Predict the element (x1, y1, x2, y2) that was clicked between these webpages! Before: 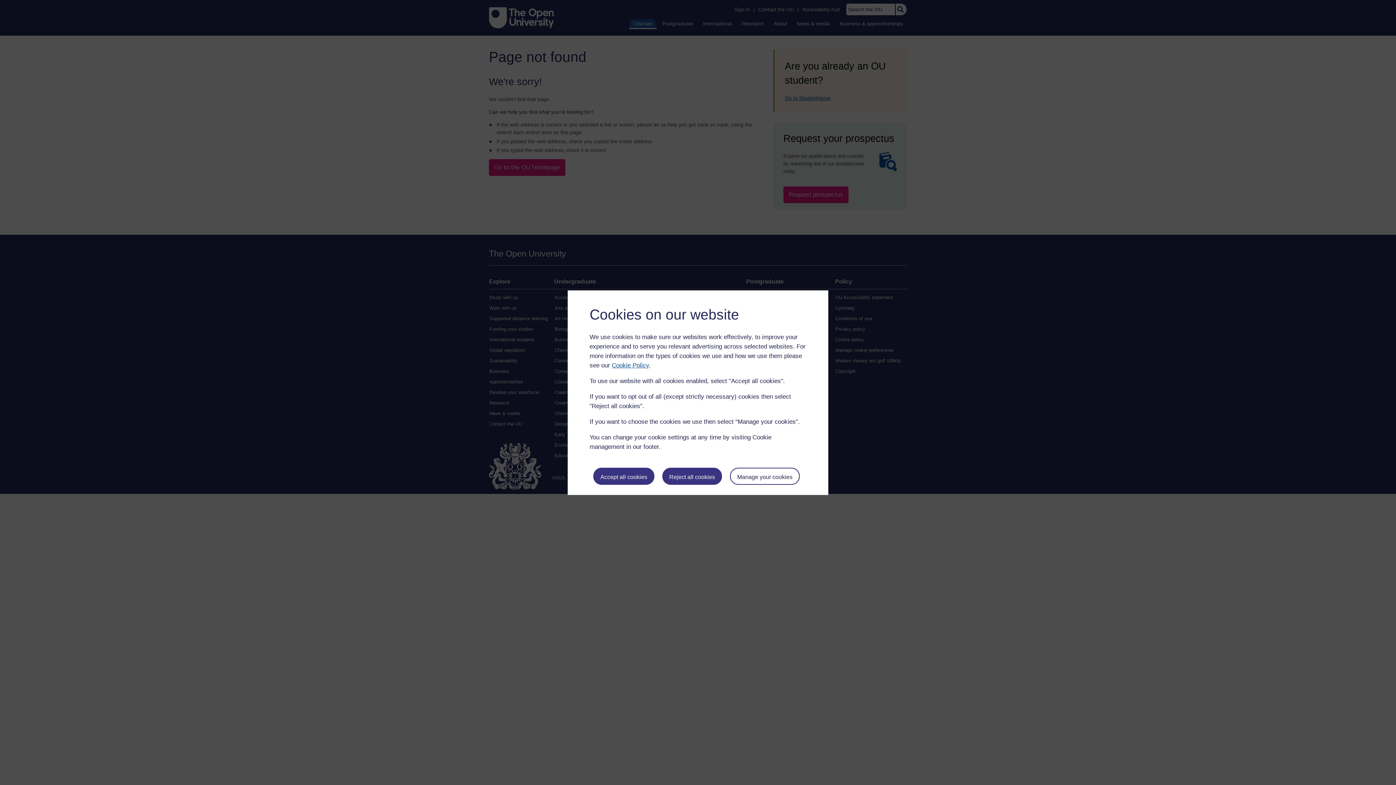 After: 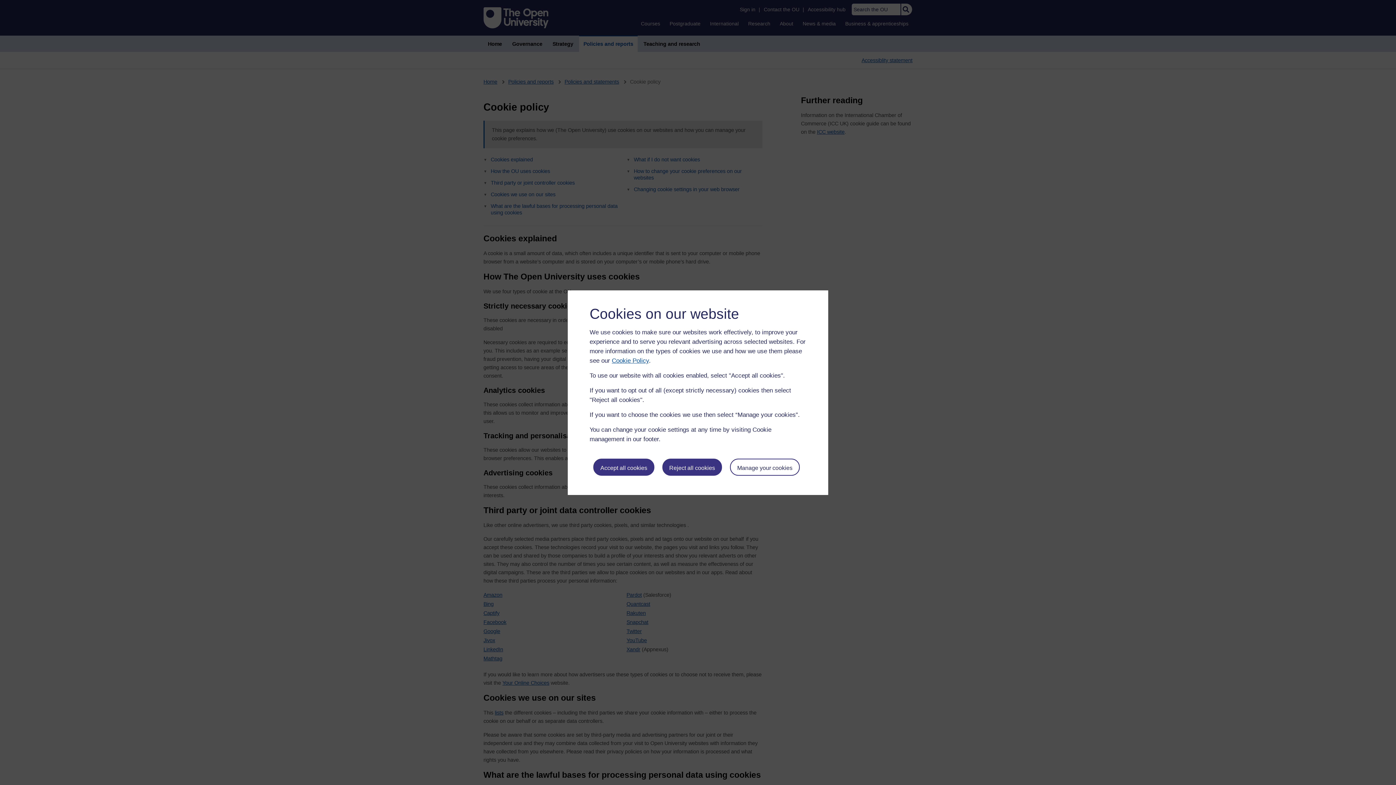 Action: bbox: (612, 362, 649, 368) label: Cookie Policy